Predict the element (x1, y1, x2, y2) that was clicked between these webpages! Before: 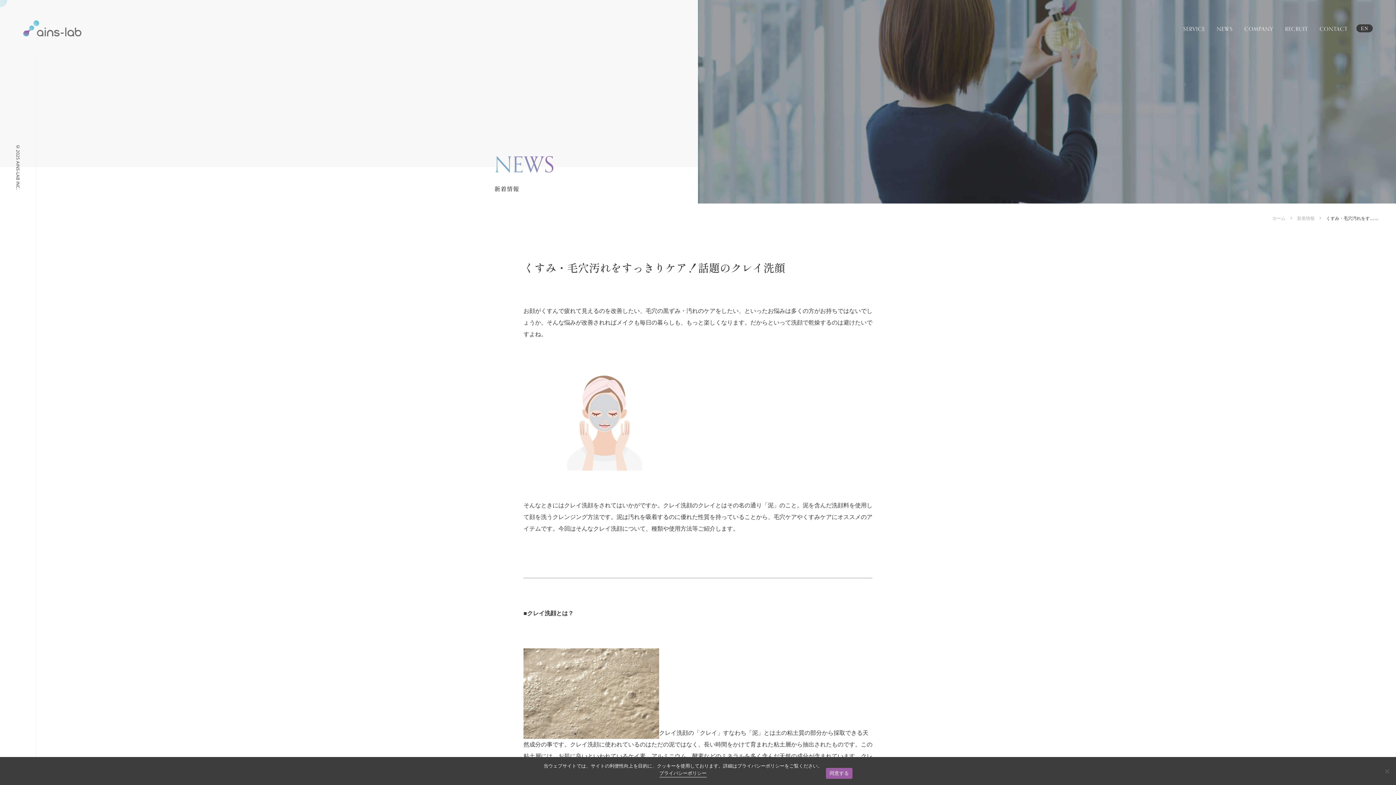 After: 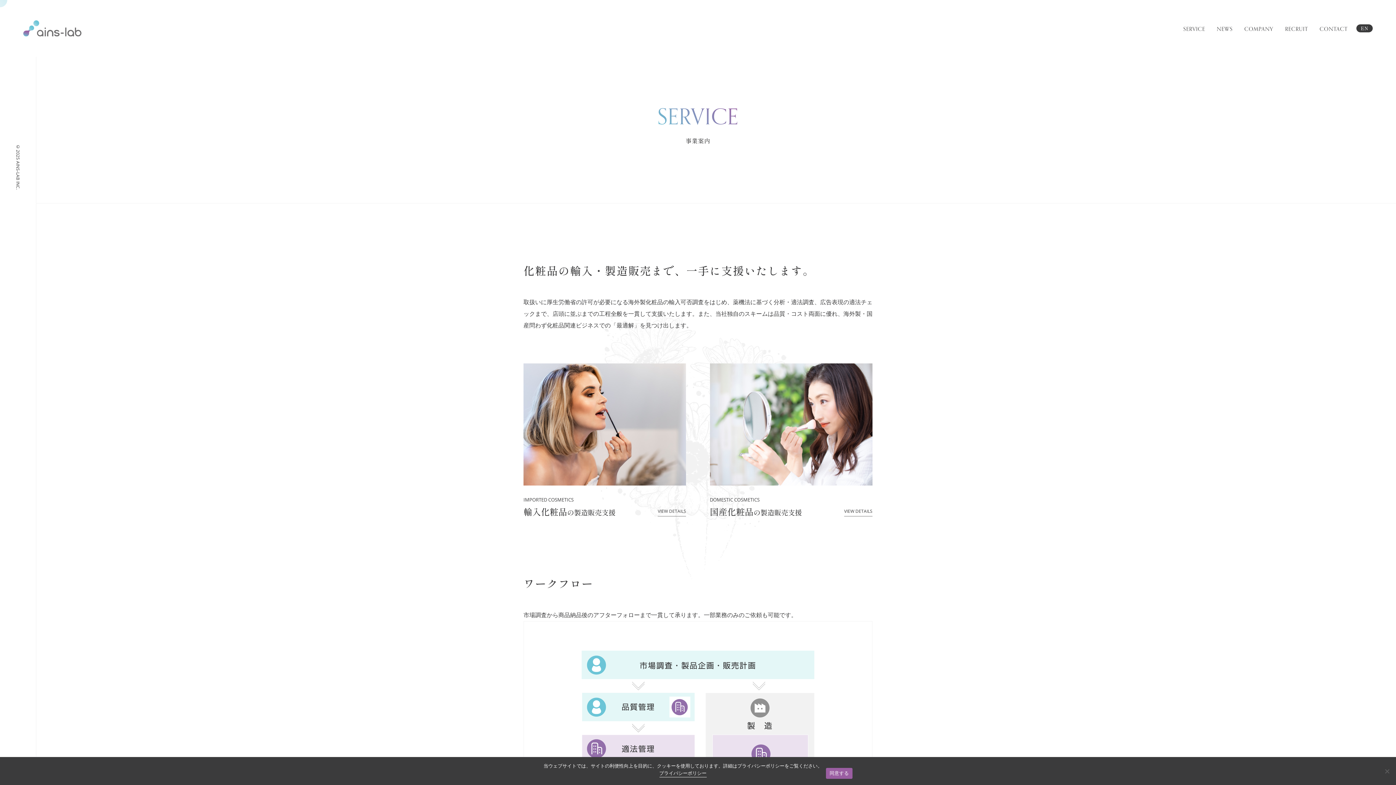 Action: label: SERVICE bbox: (1183, 26, 1205, 32)